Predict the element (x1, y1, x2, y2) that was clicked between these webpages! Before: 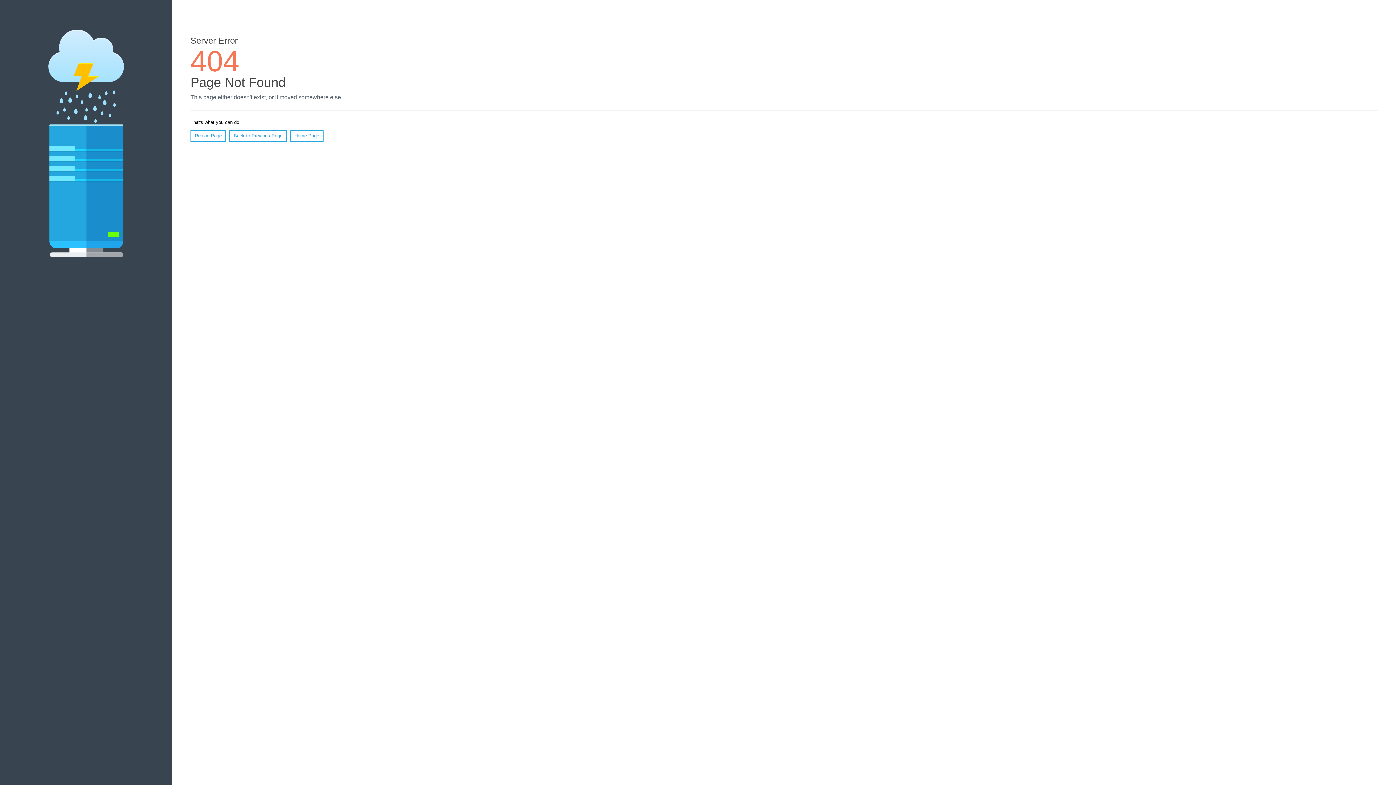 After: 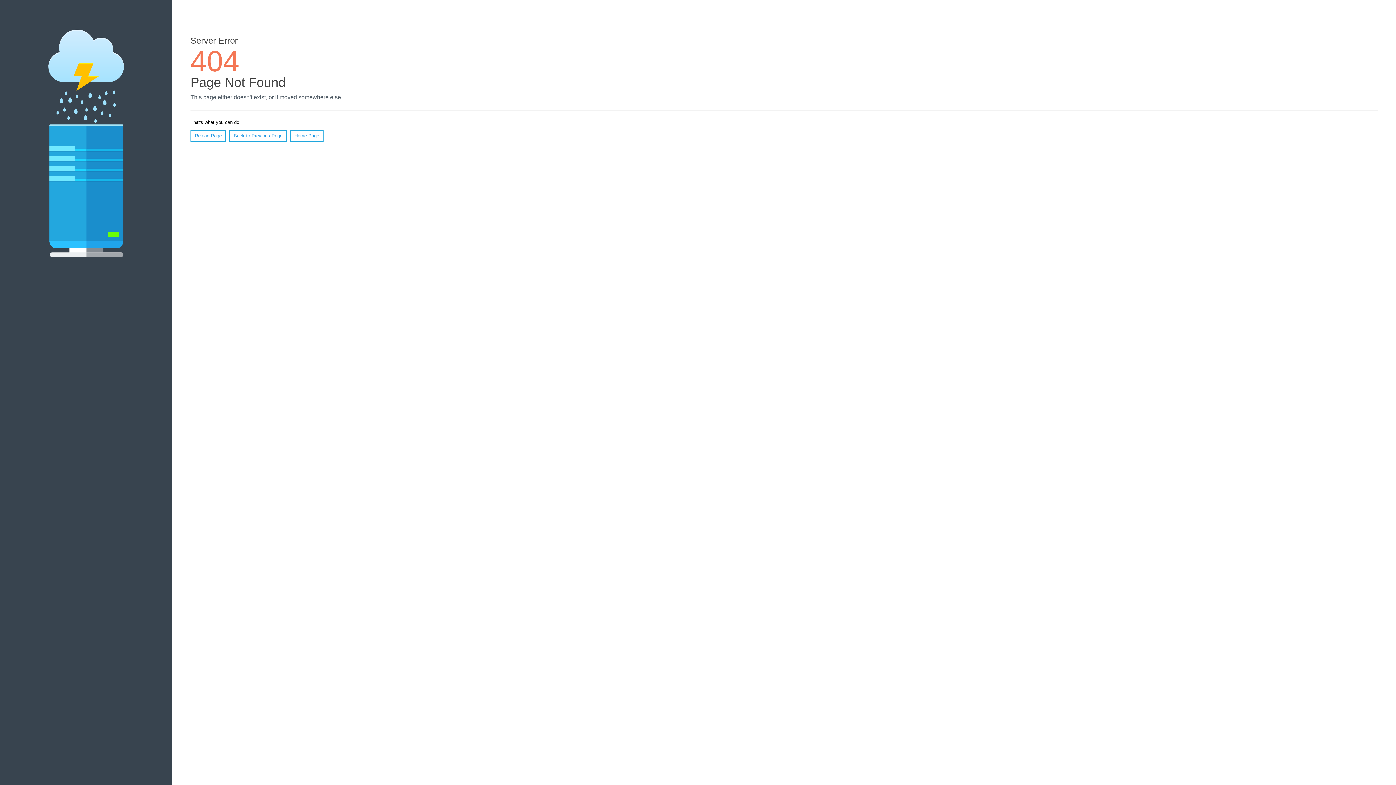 Action: label: Reload Page bbox: (190, 130, 226, 141)